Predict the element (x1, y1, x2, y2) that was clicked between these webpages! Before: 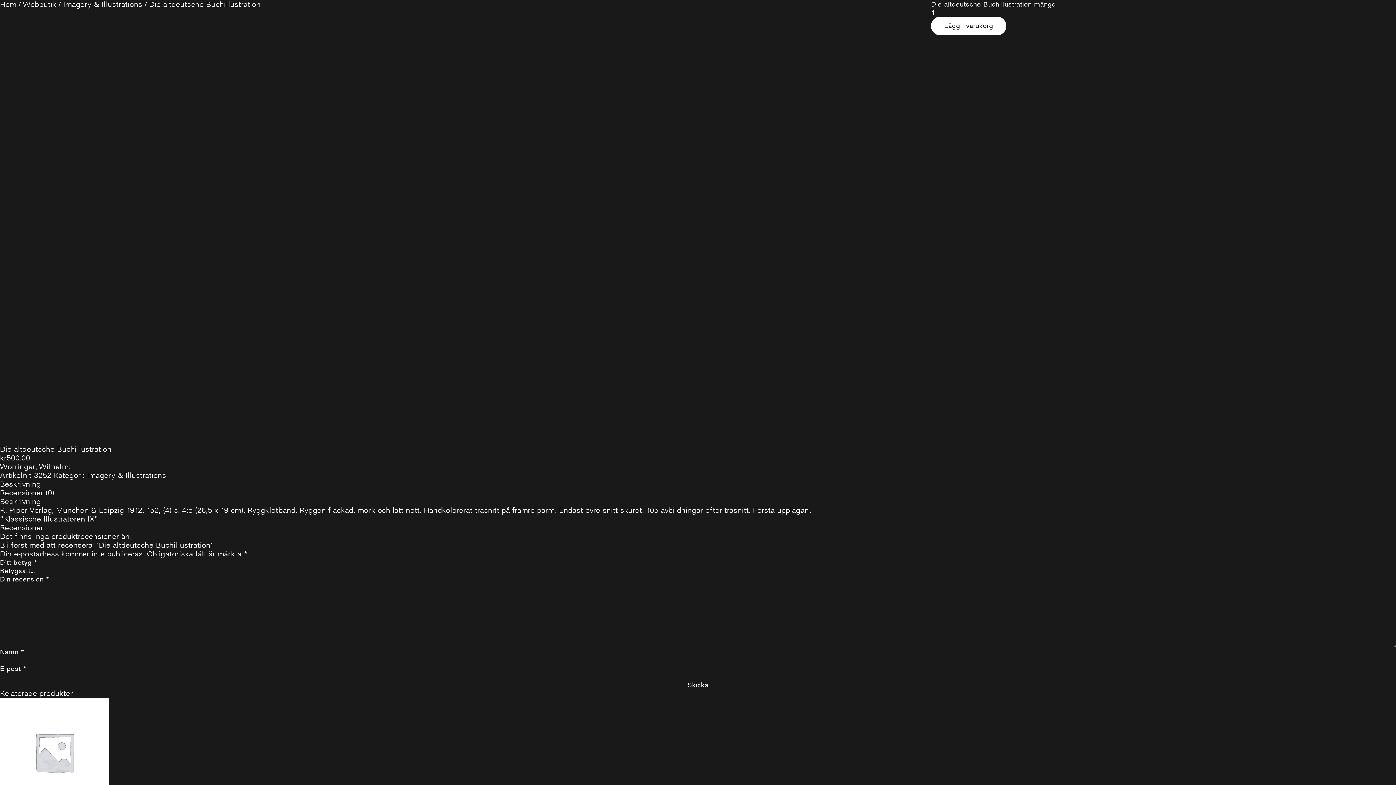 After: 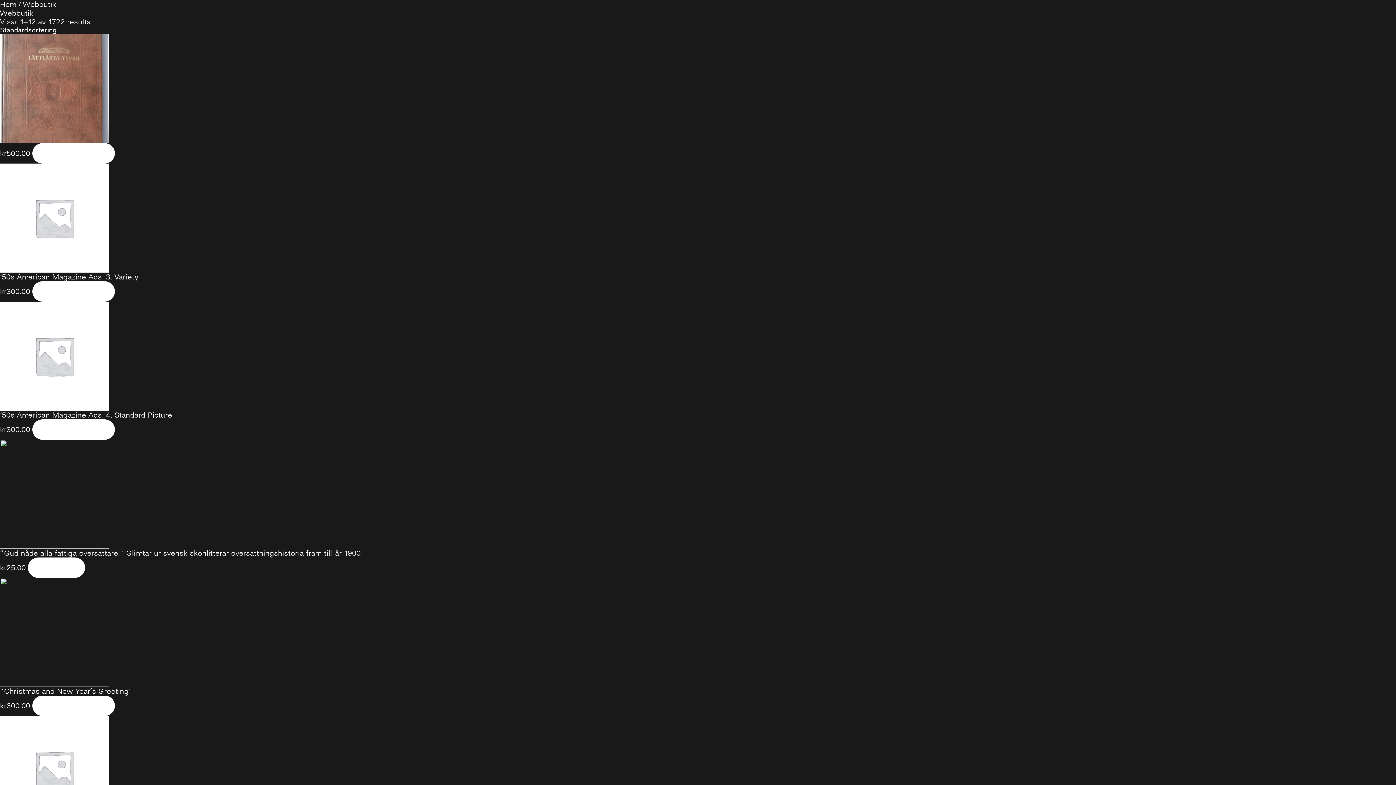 Action: label: Webbutik bbox: (22, 0, 56, 9)